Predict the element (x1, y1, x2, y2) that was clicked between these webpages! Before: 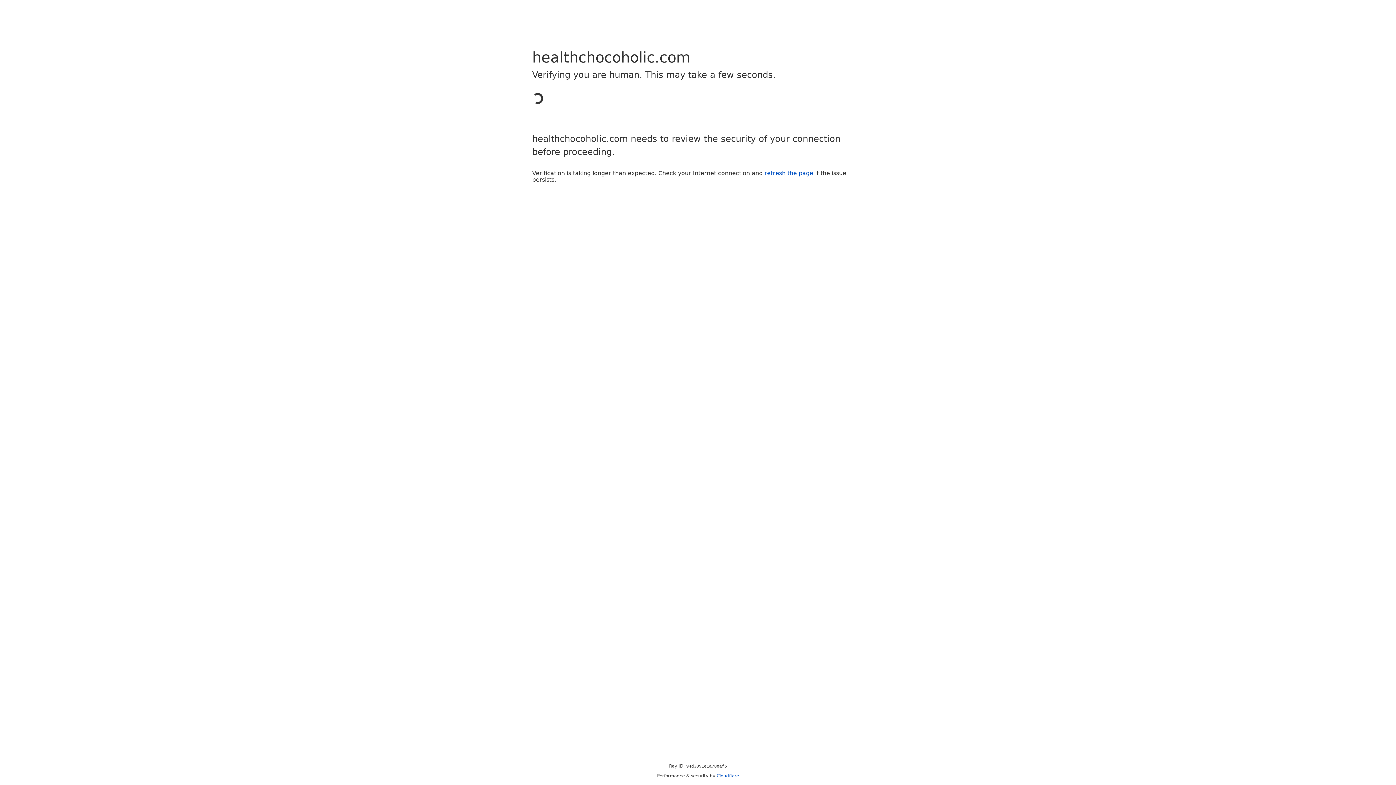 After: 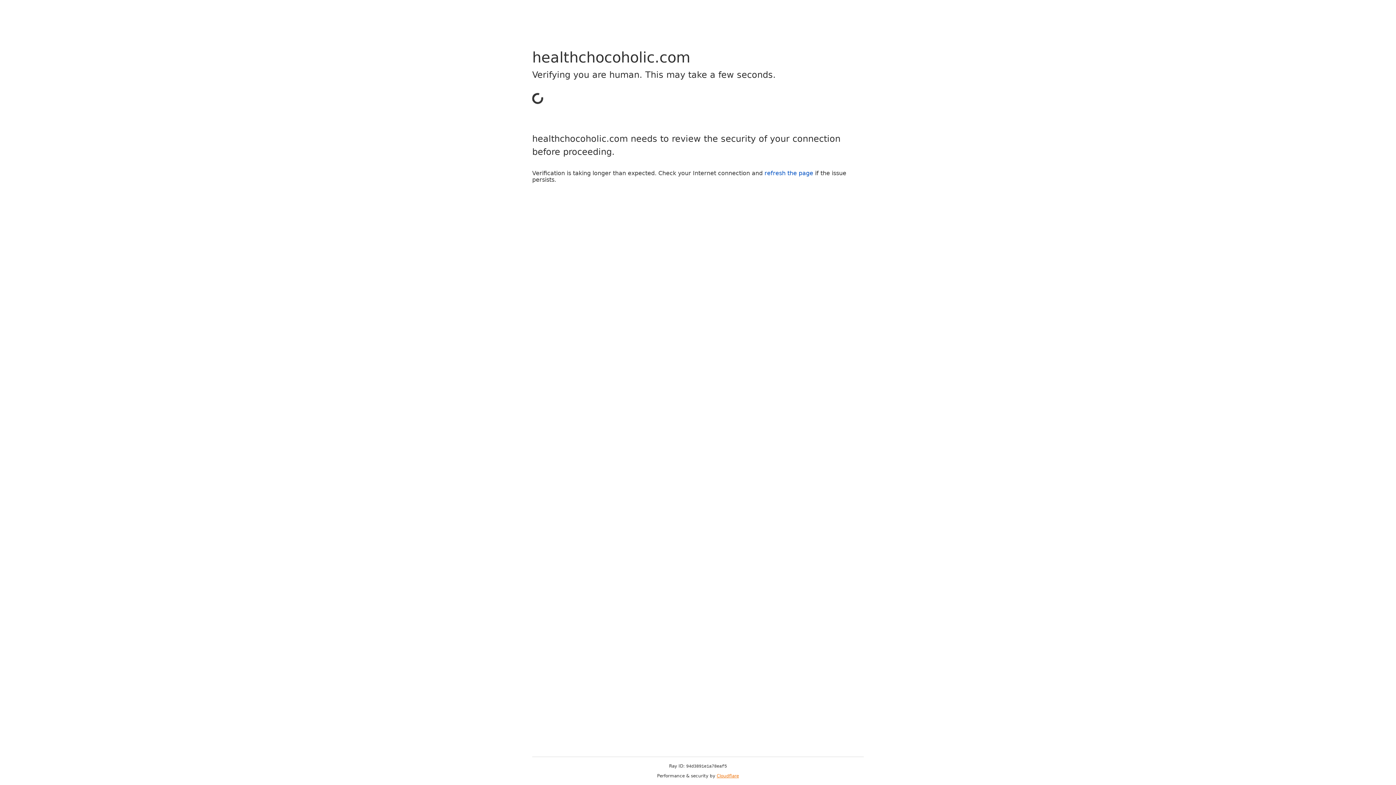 Action: bbox: (716, 773, 739, 778) label: Cloudflare